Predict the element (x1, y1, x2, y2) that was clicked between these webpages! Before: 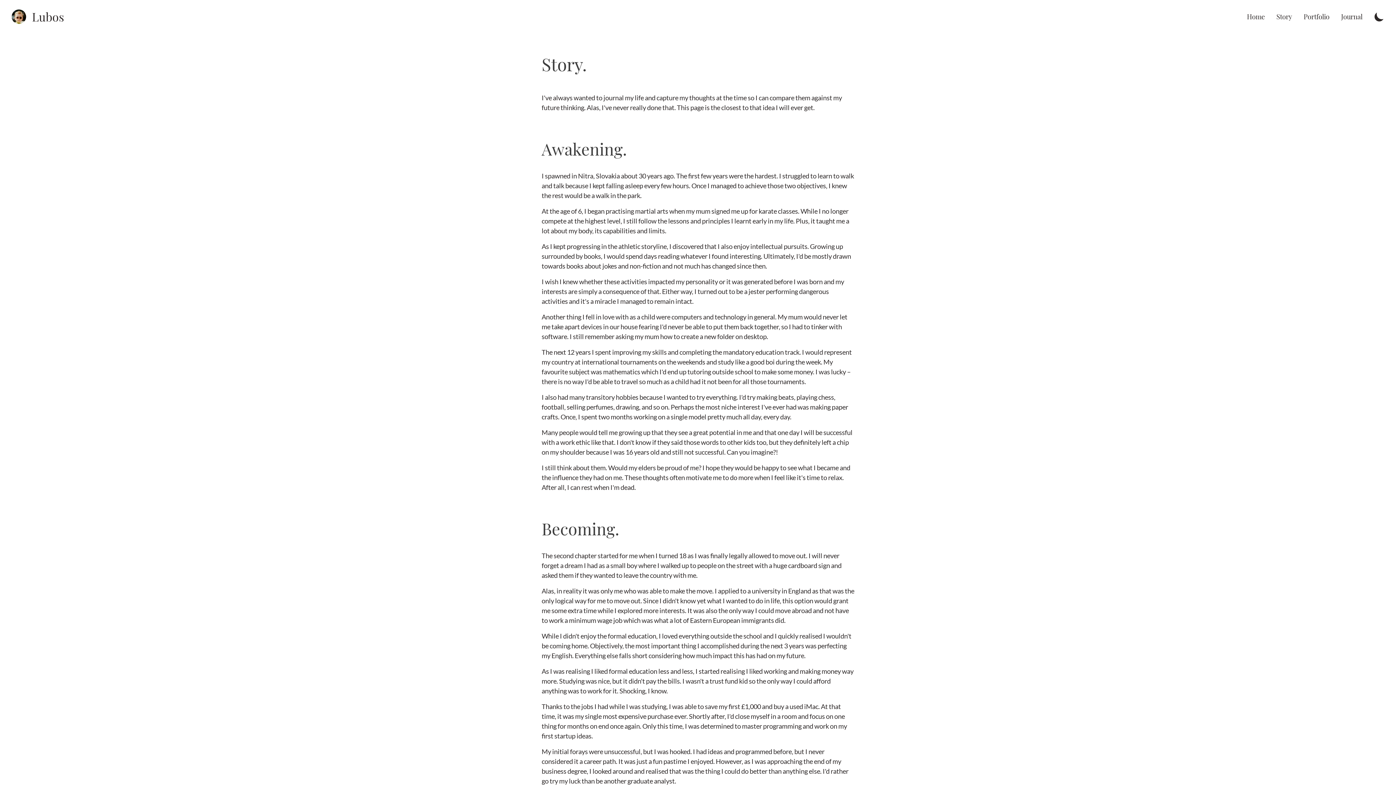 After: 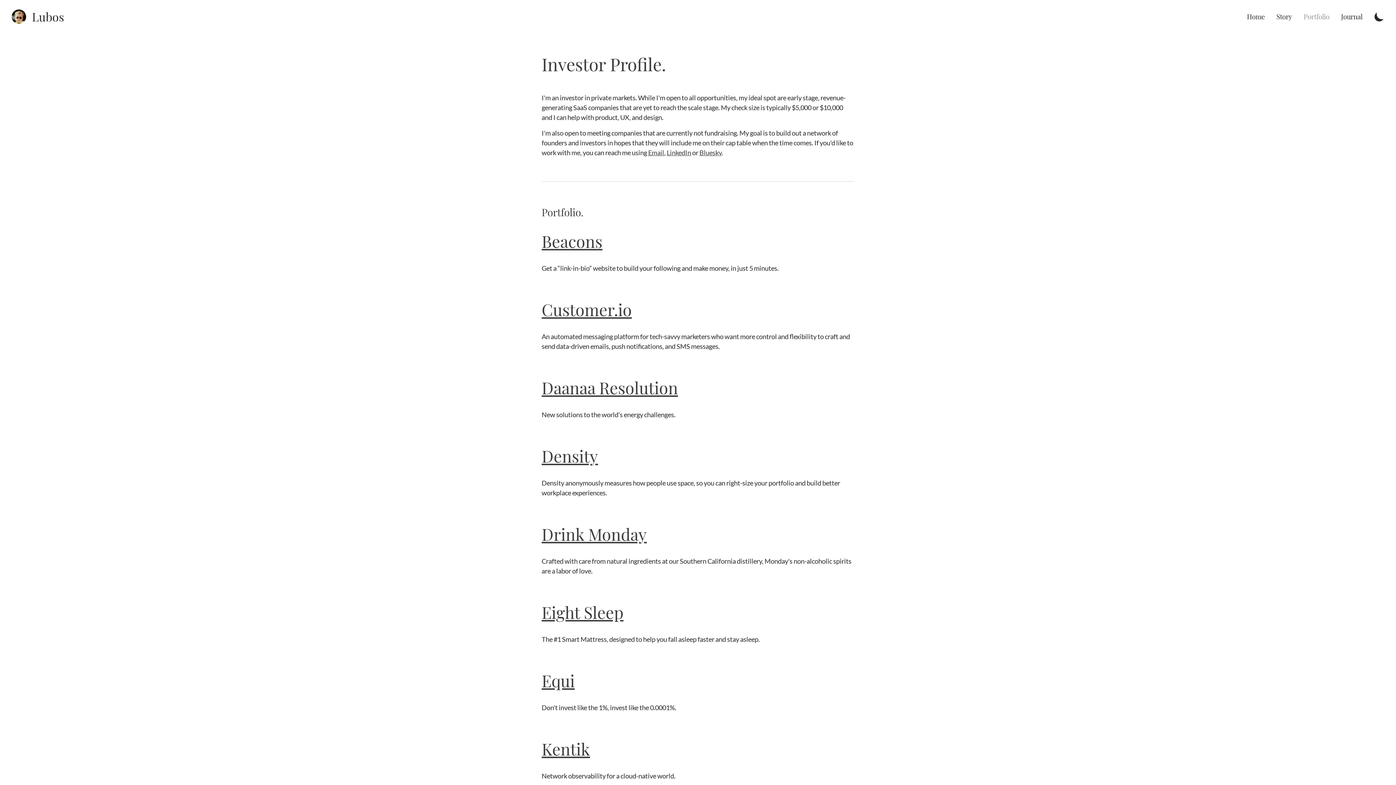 Action: label: Portfolio bbox: (1304, 11, 1329, 21)